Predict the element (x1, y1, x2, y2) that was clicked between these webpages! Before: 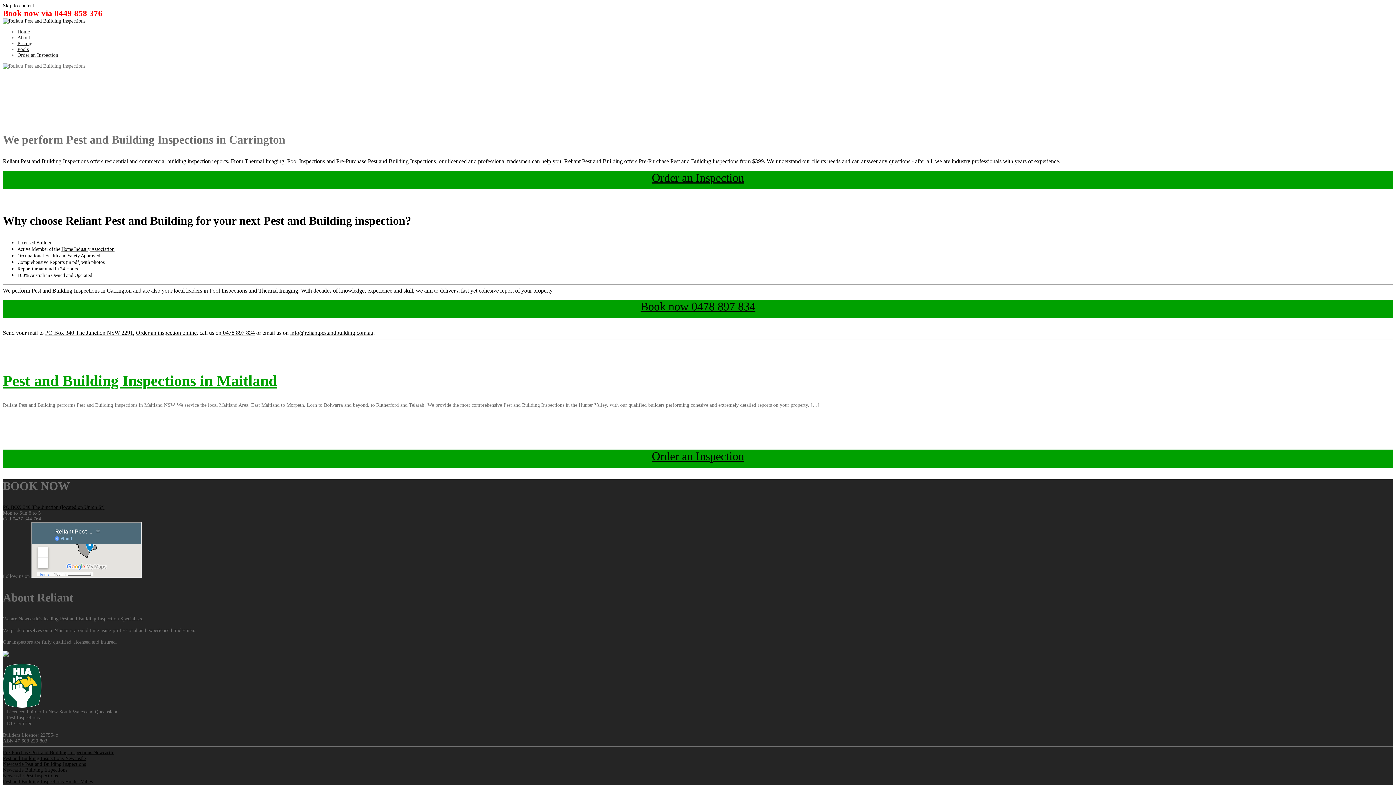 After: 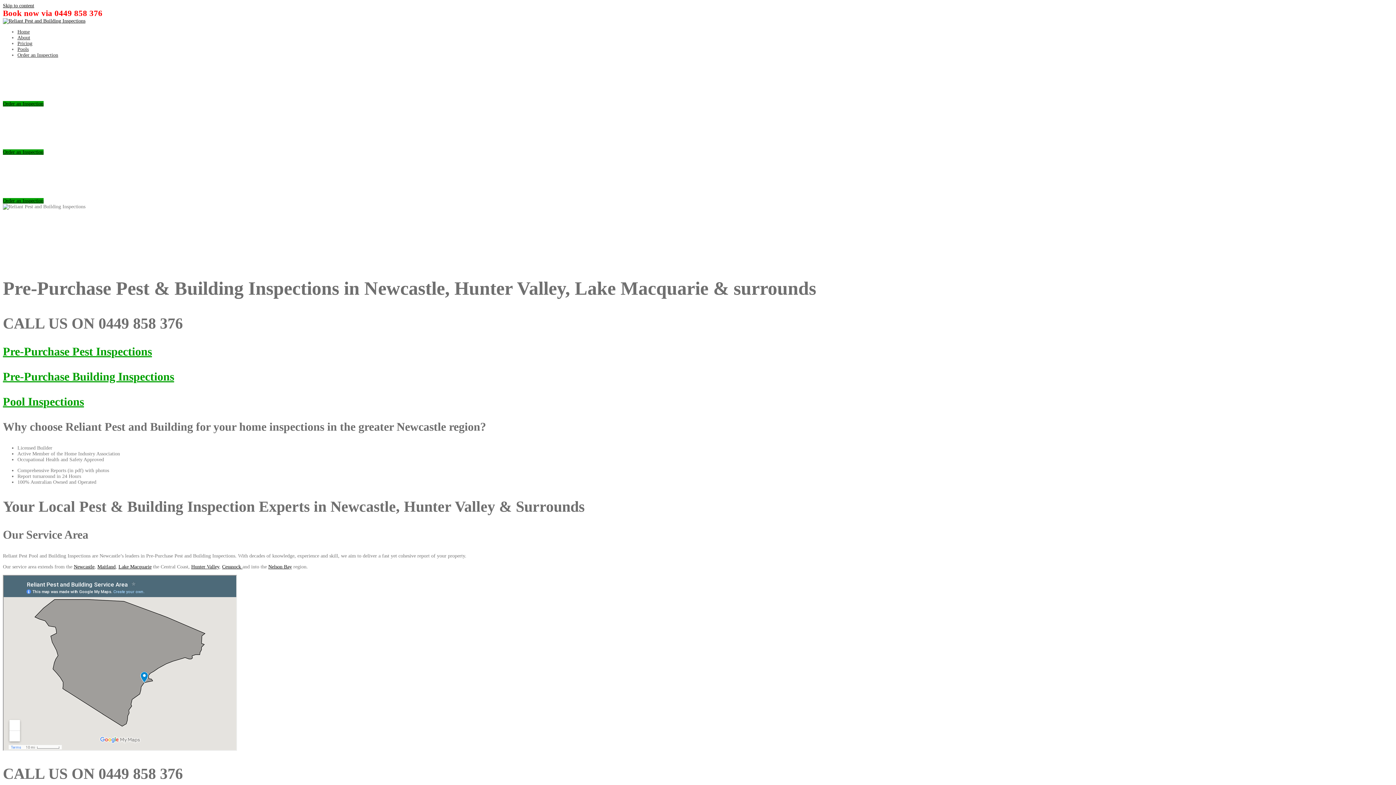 Action: bbox: (2, 18, 85, 23)